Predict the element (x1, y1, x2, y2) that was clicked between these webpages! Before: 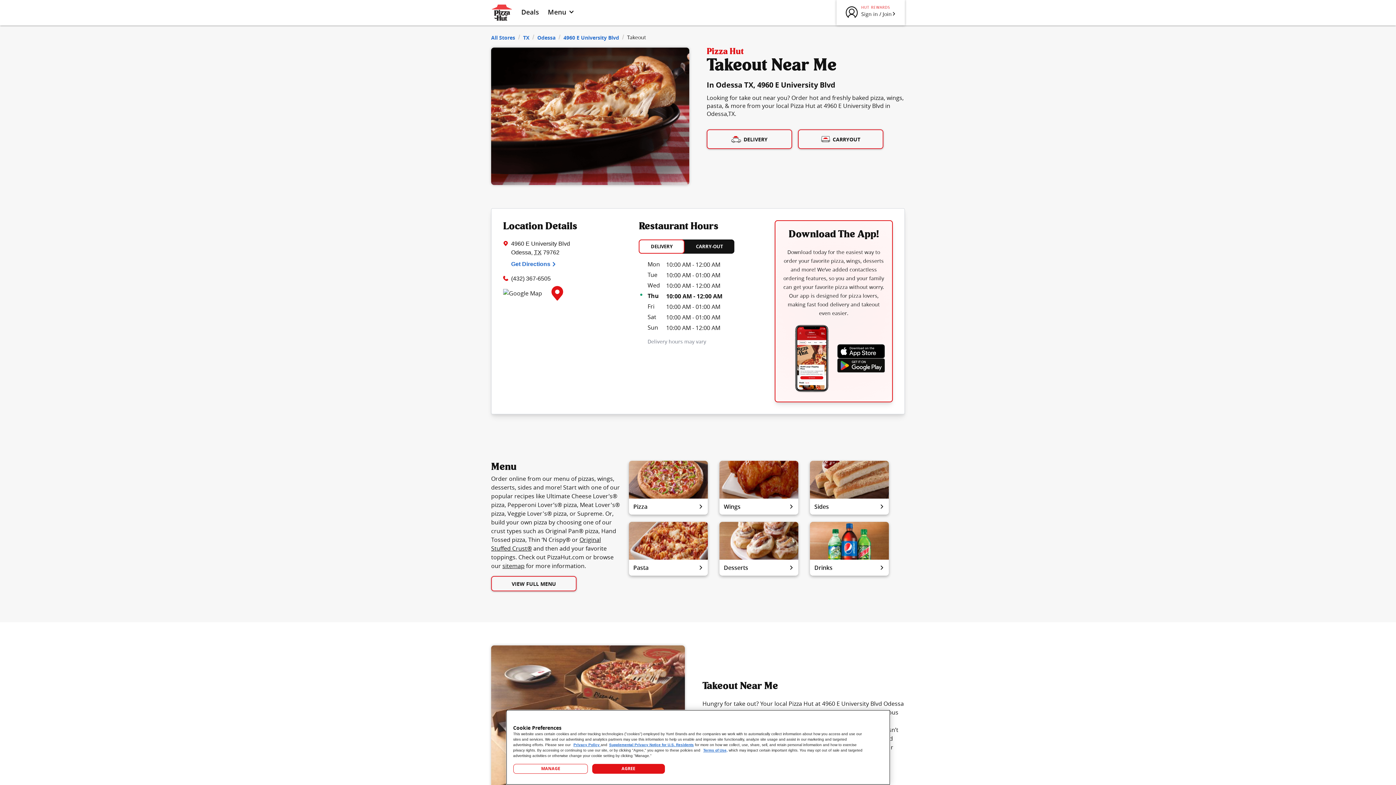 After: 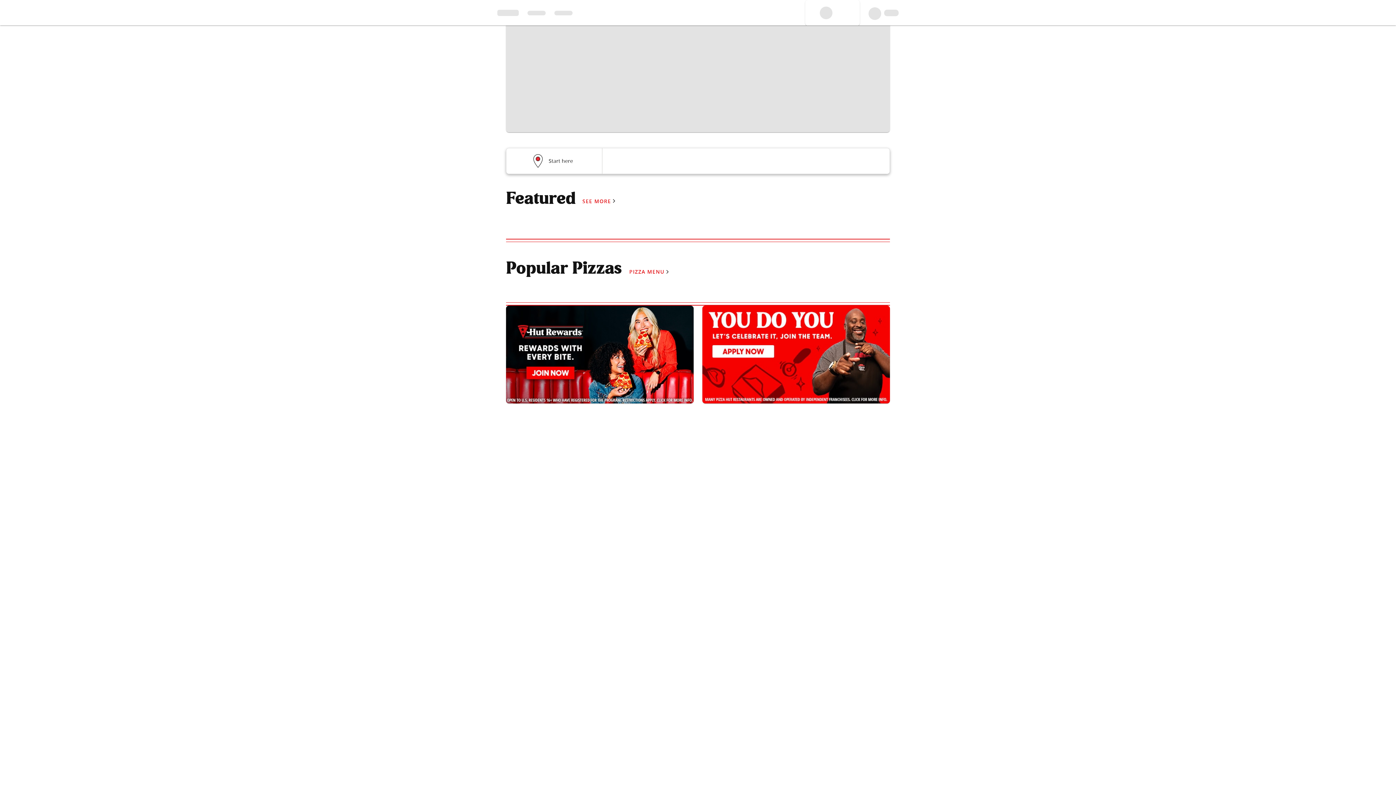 Action: bbox: (706, 129, 792, 149) label: DELIVERY